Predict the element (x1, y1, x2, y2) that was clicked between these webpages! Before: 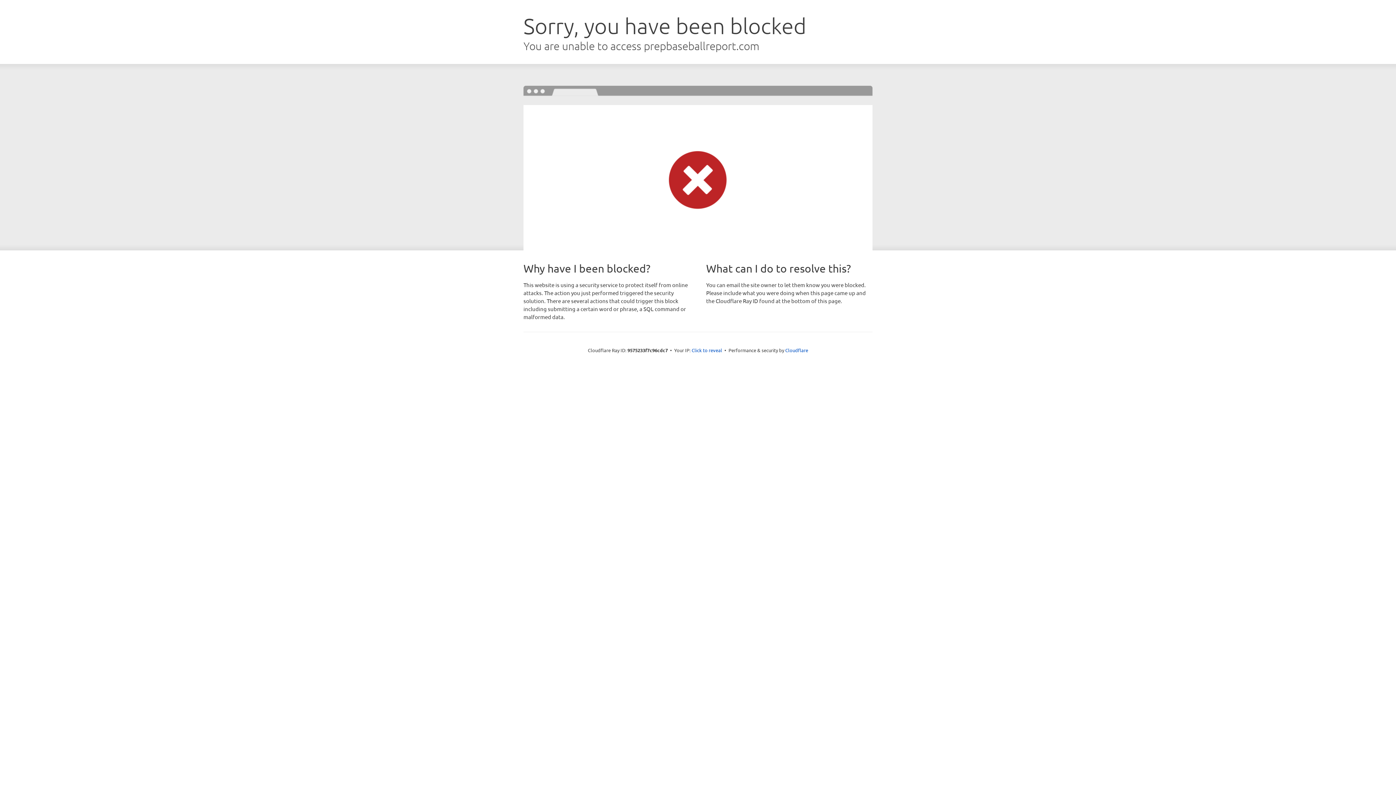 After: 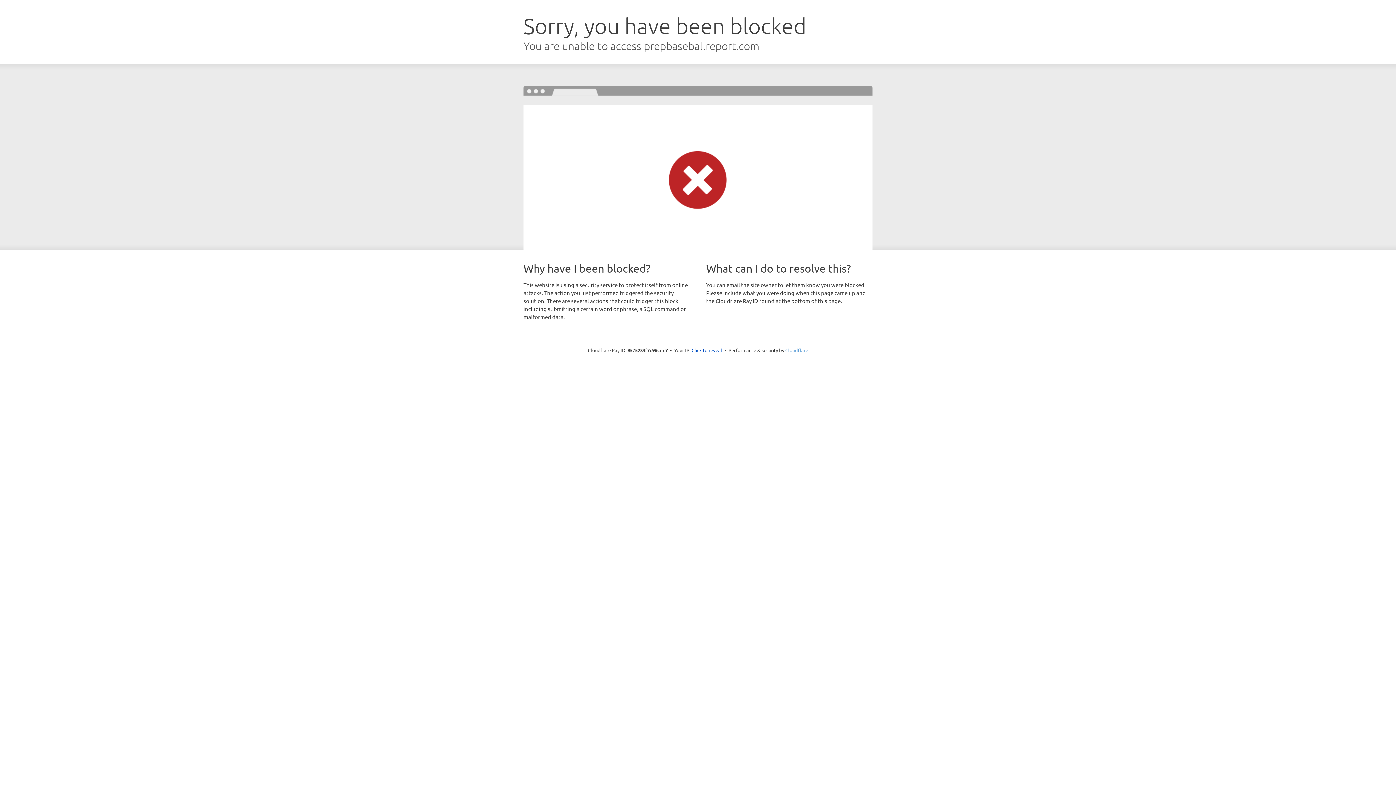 Action: bbox: (785, 347, 808, 353) label: Cloudflare